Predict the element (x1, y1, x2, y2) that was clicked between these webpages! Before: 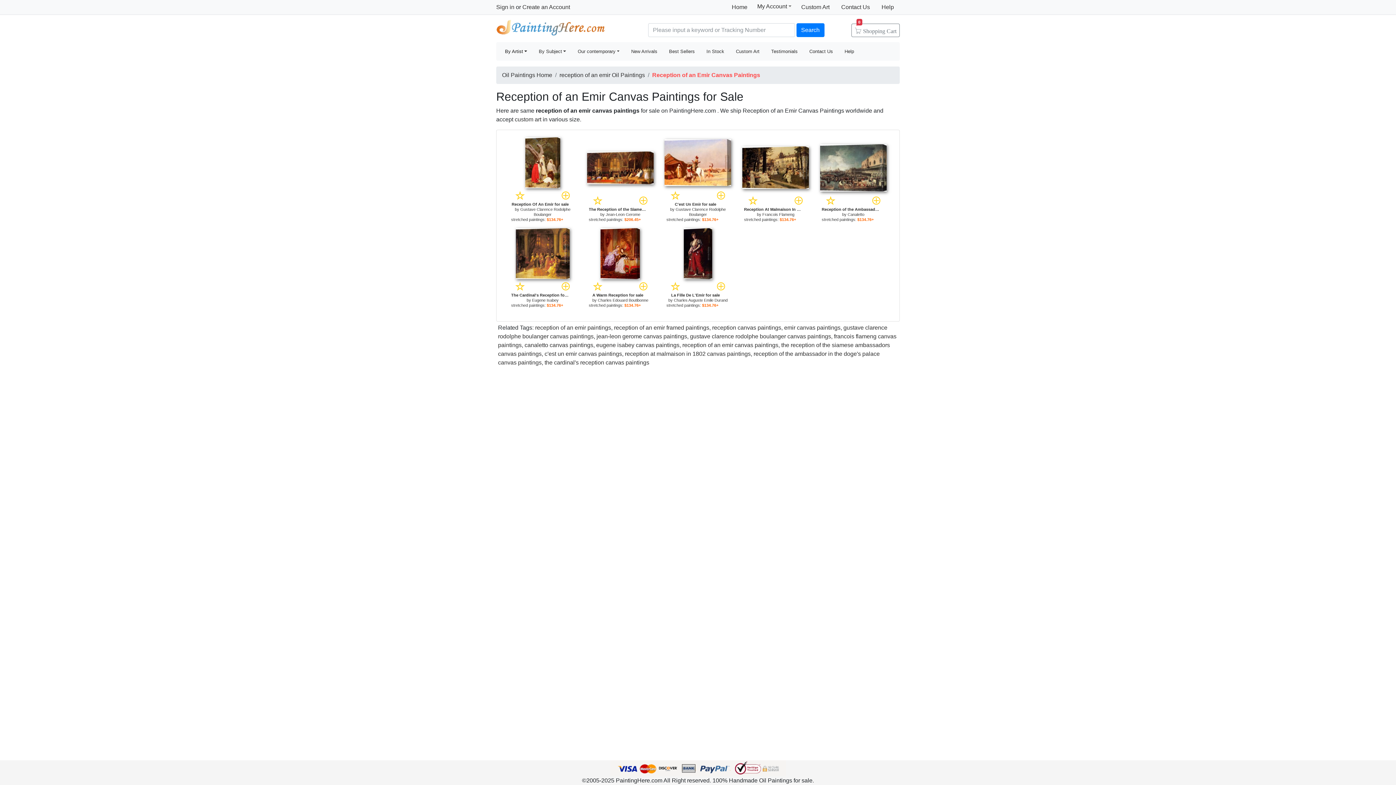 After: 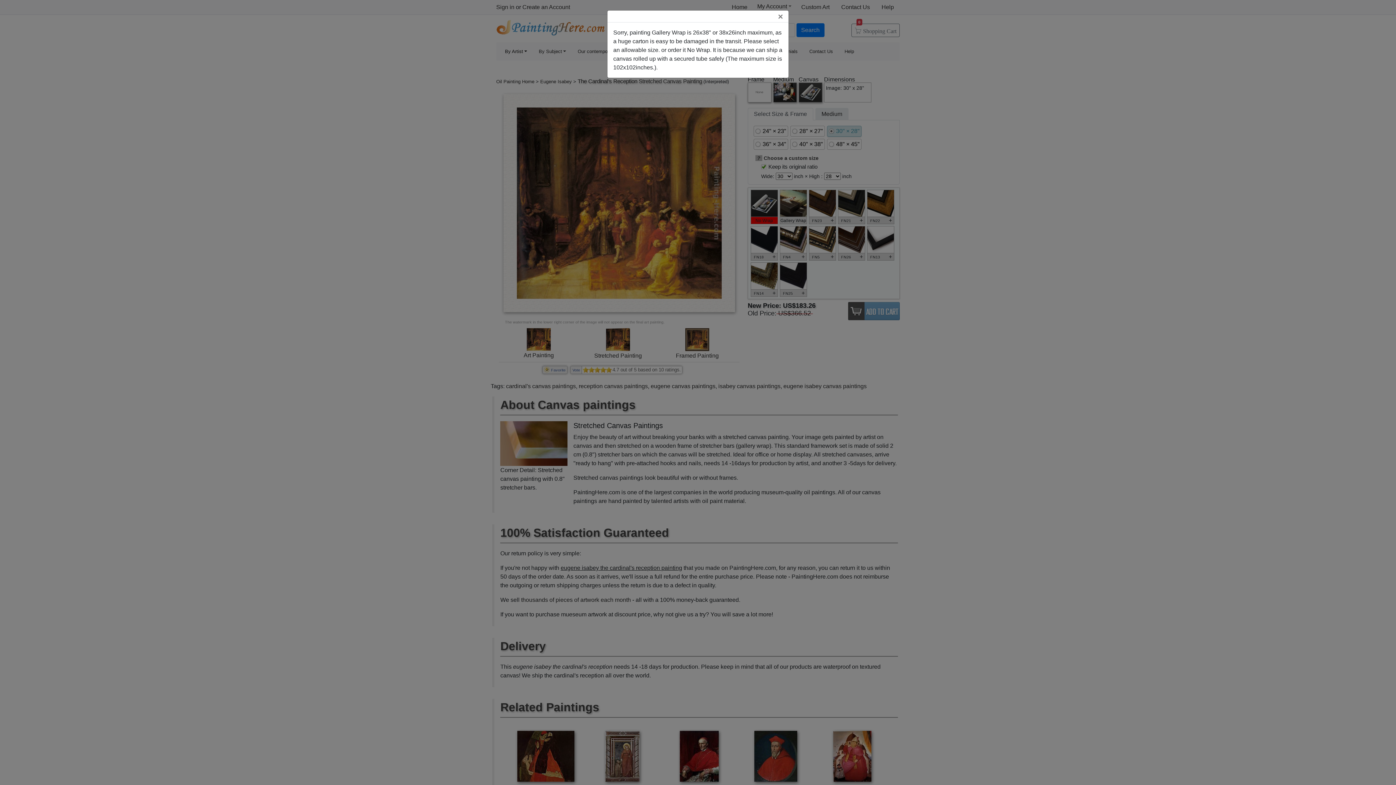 Action: bbox: (515, 250, 569, 256)